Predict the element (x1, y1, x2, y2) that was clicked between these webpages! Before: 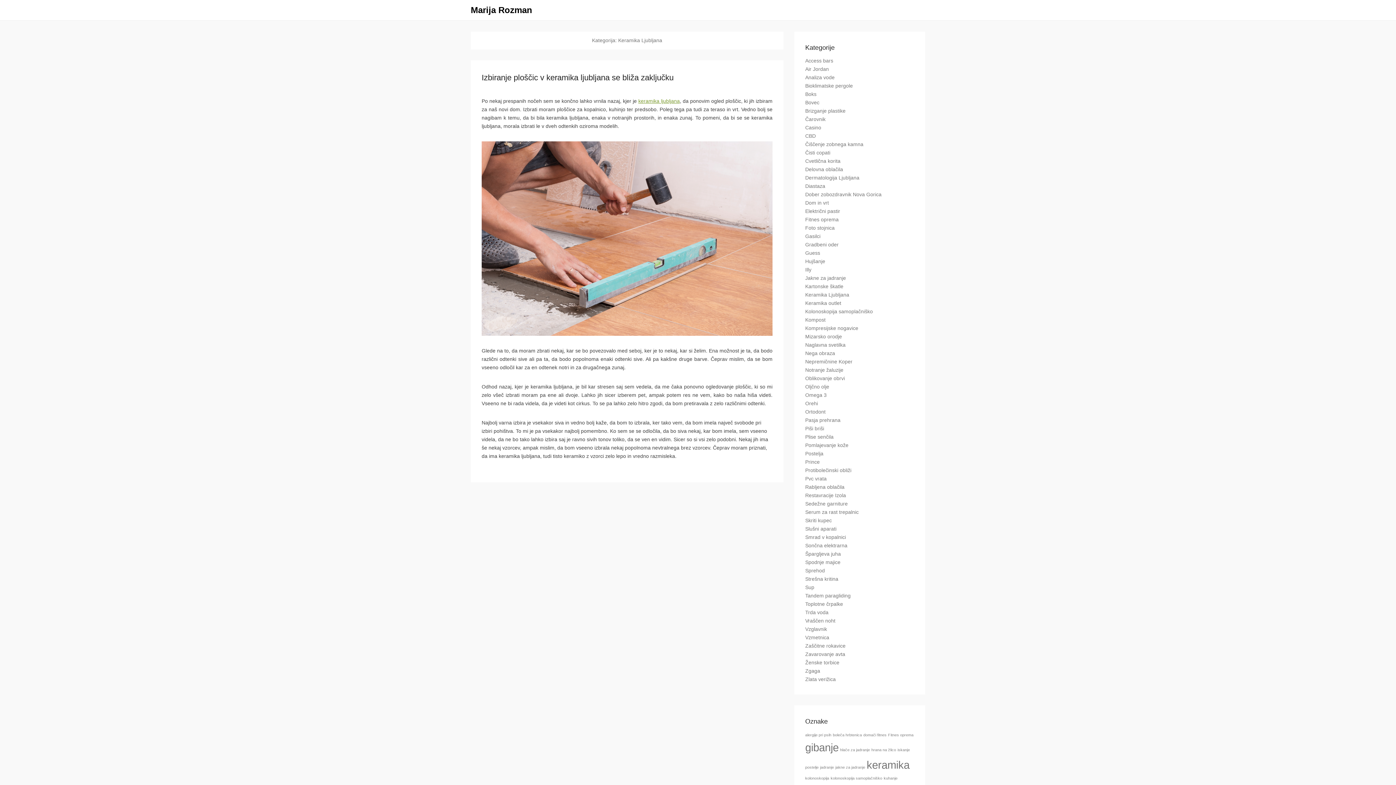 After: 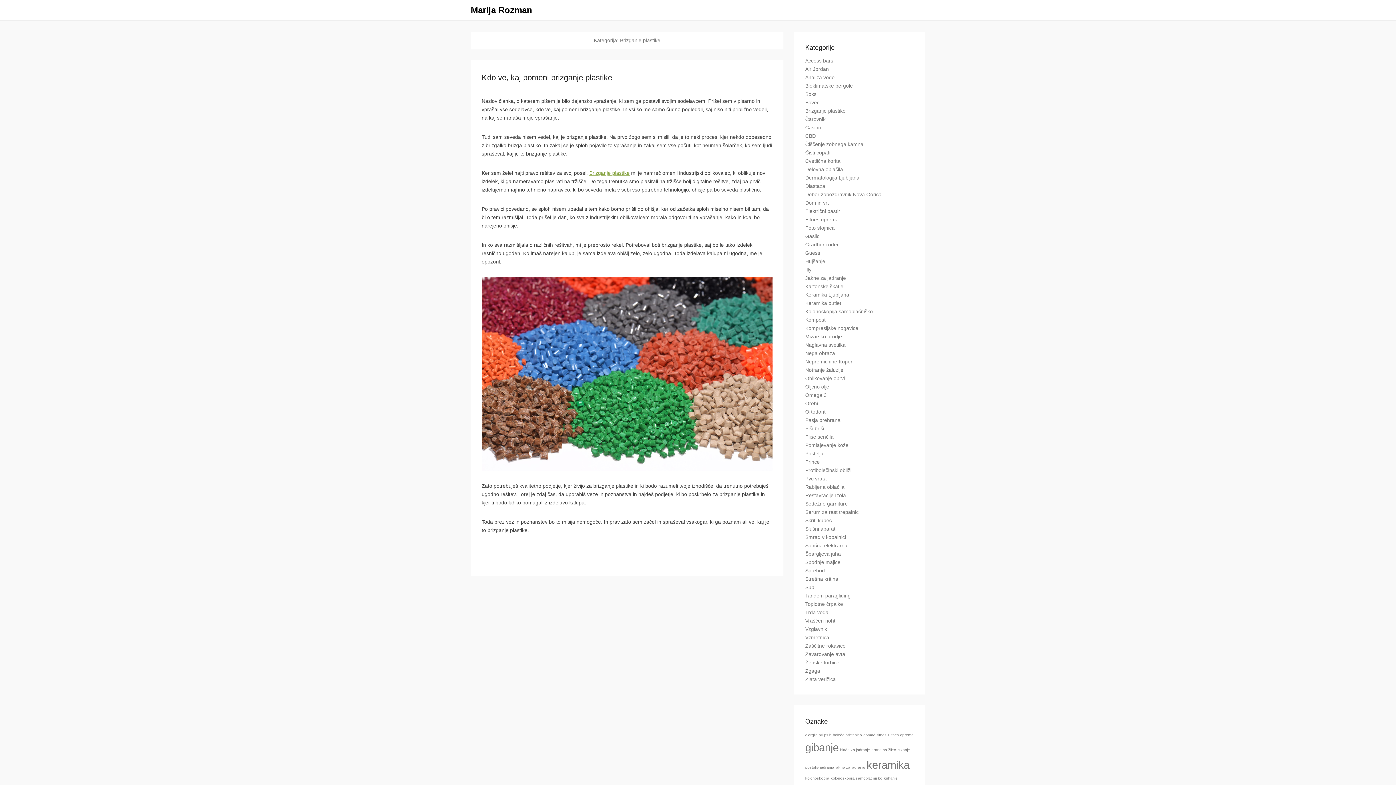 Action: bbox: (805, 108, 845, 113) label: Brizganje plastike